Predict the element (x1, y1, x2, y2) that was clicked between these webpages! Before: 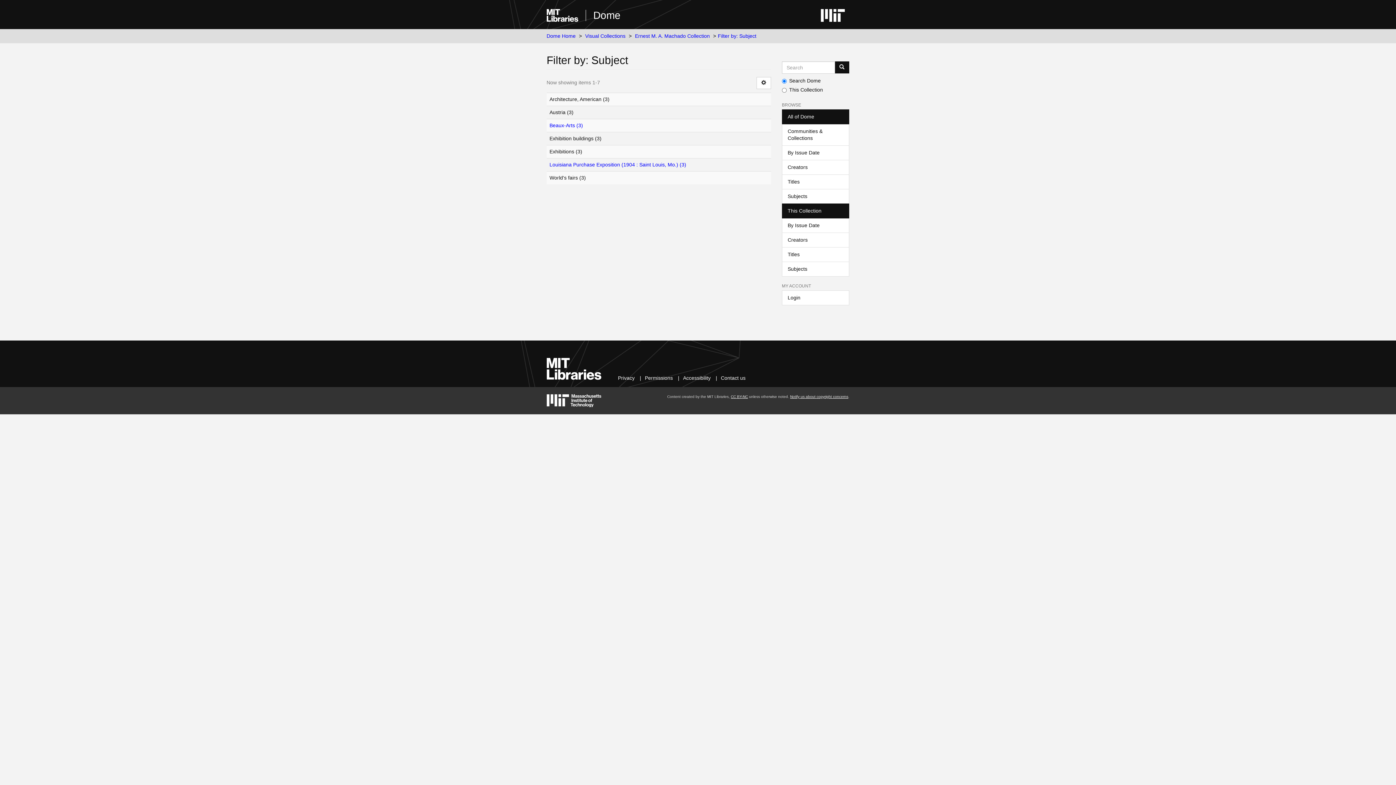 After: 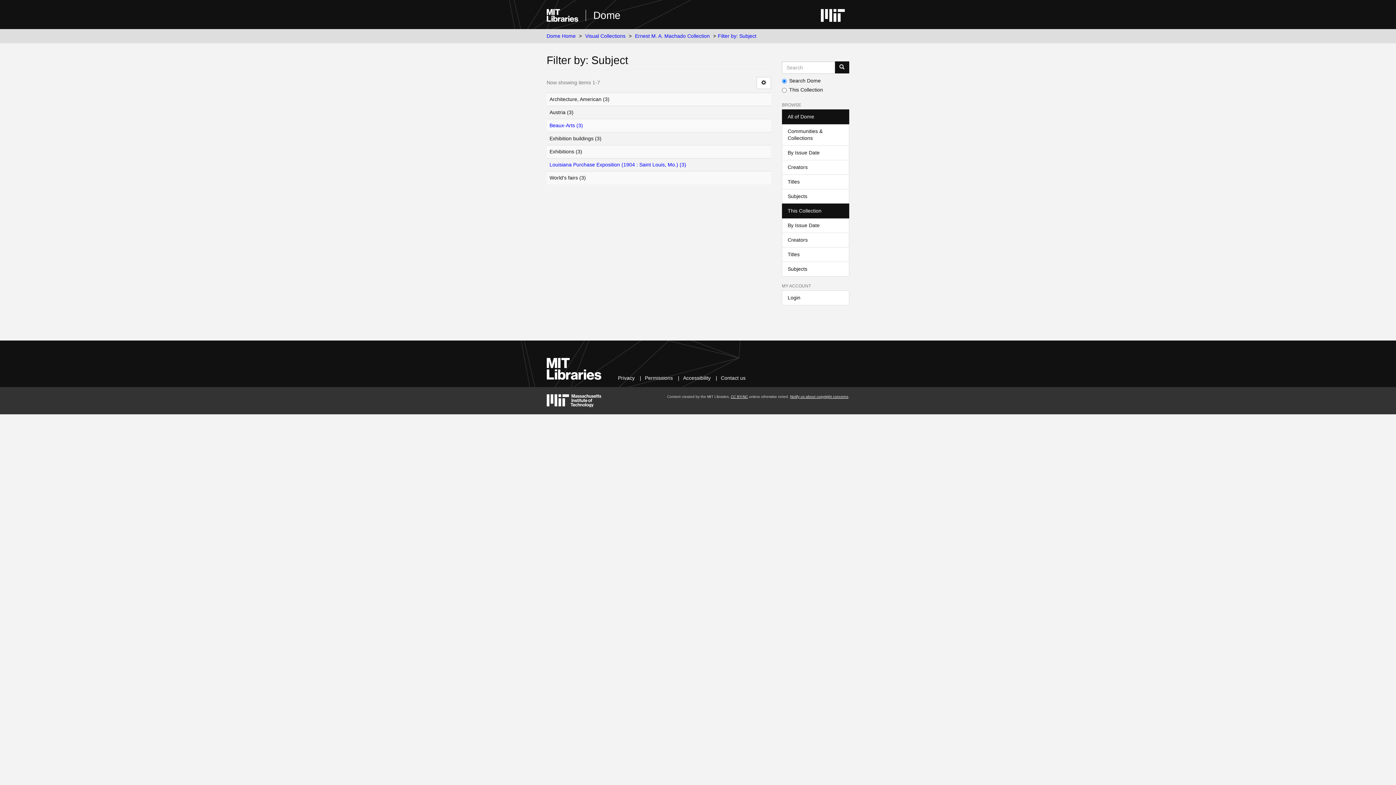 Action: label: All of Dome bbox: (782, 109, 849, 124)